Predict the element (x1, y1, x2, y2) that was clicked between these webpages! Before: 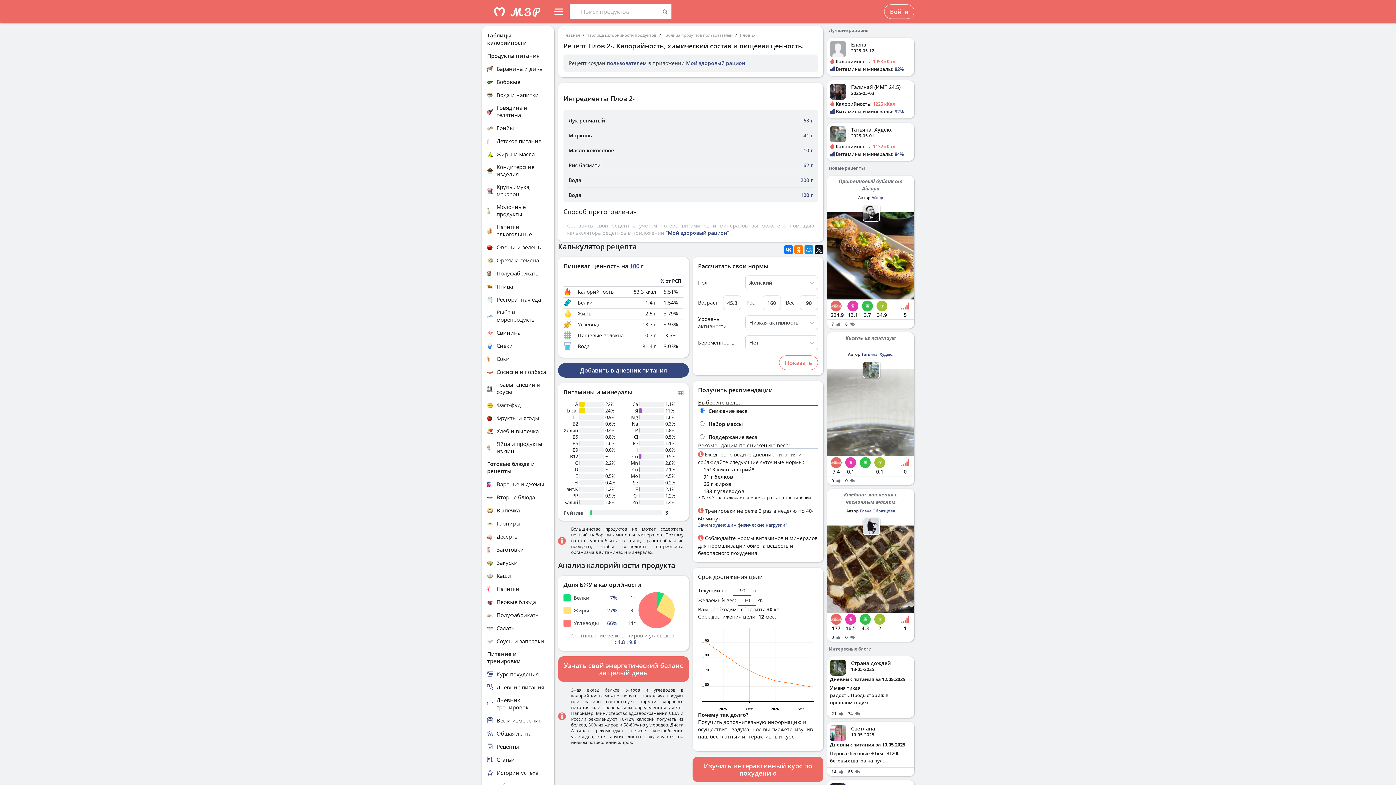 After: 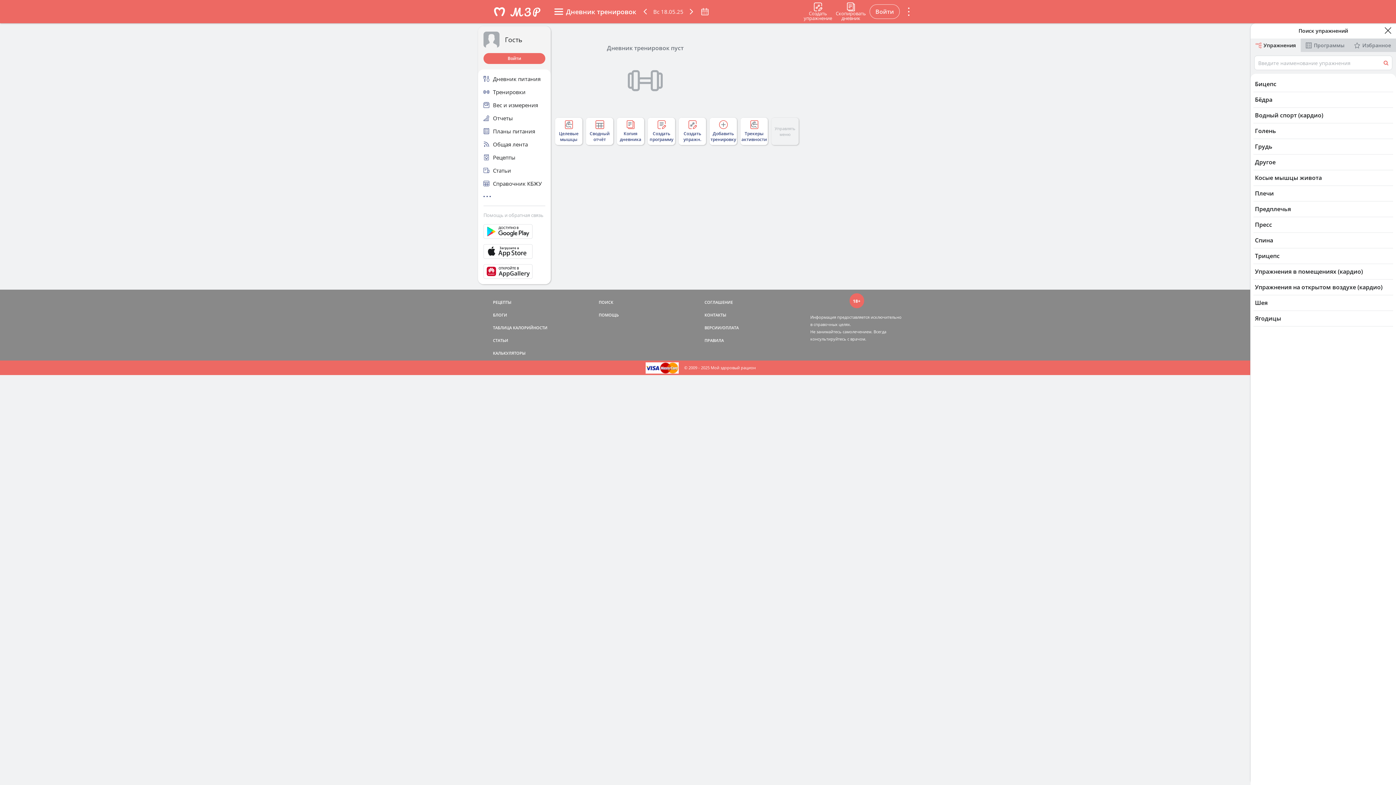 Action: label: Дневник тренировок bbox: (487, 696, 549, 711)